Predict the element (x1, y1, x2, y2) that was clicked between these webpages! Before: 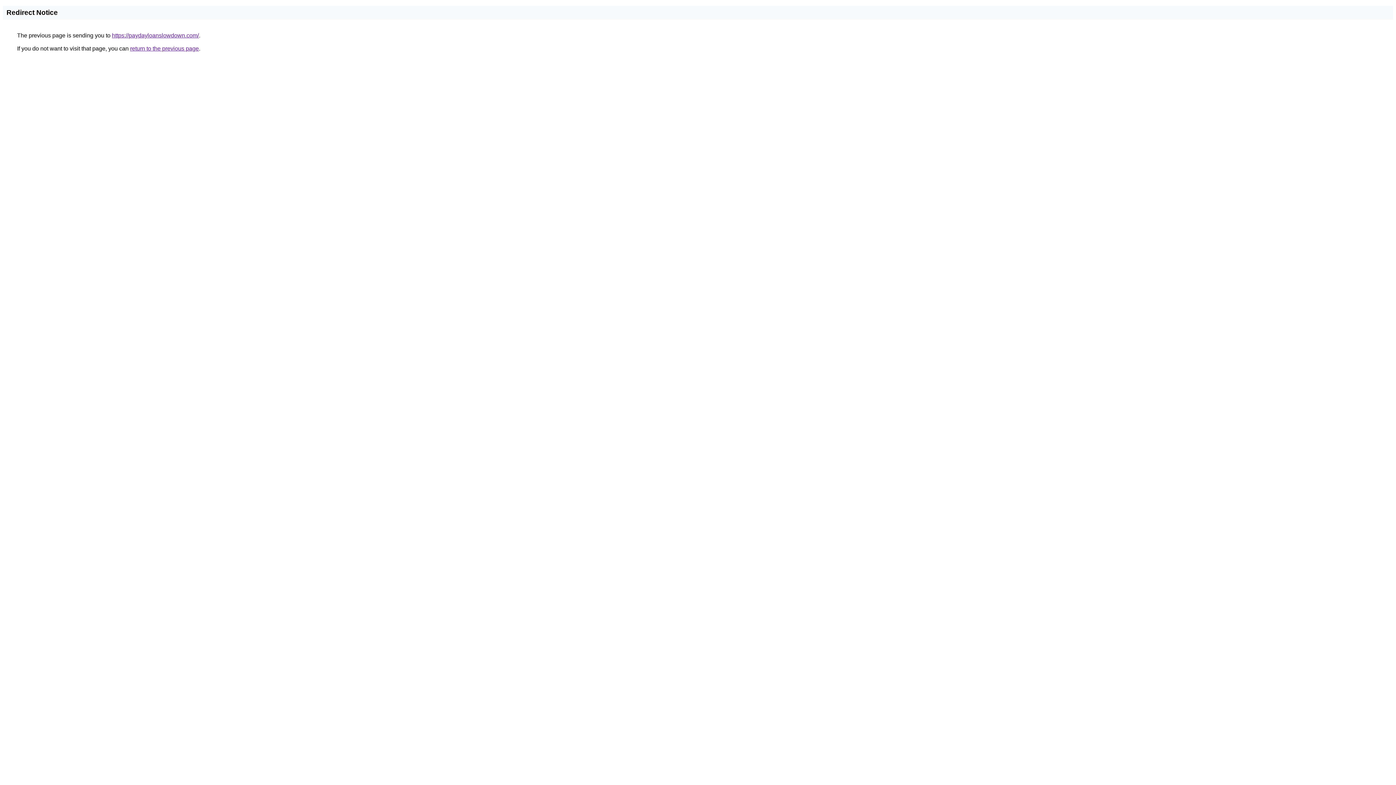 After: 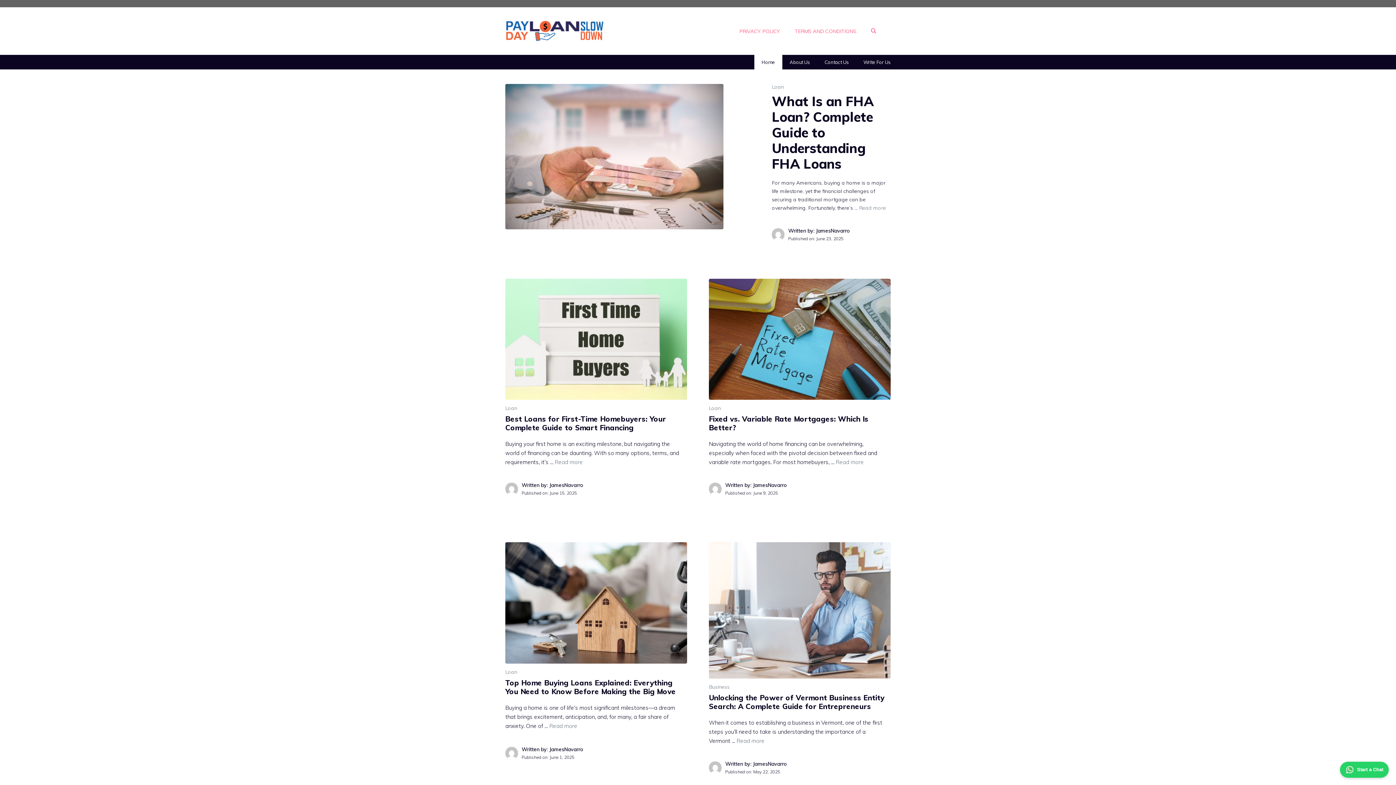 Action: bbox: (112, 32, 198, 38) label: https://paydayloanslowdown.com/